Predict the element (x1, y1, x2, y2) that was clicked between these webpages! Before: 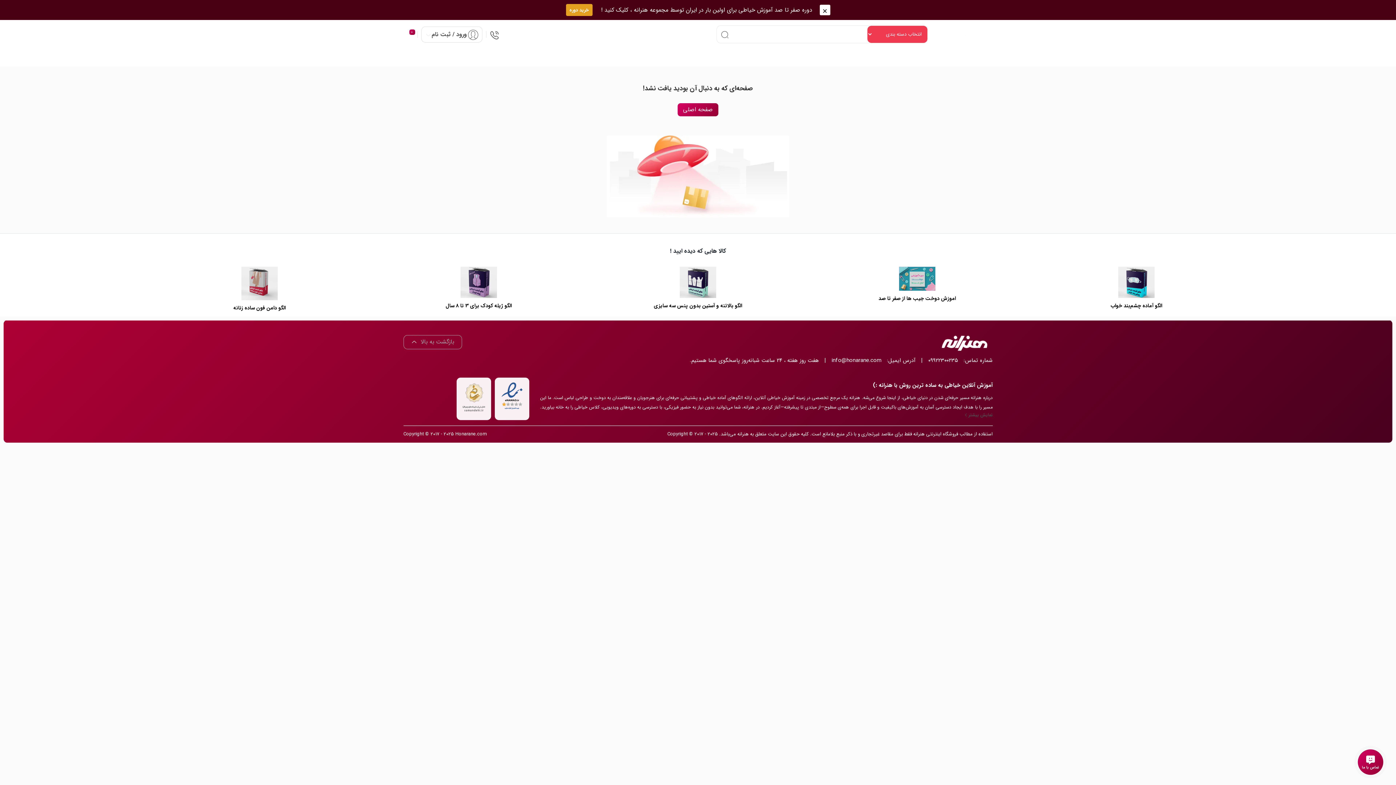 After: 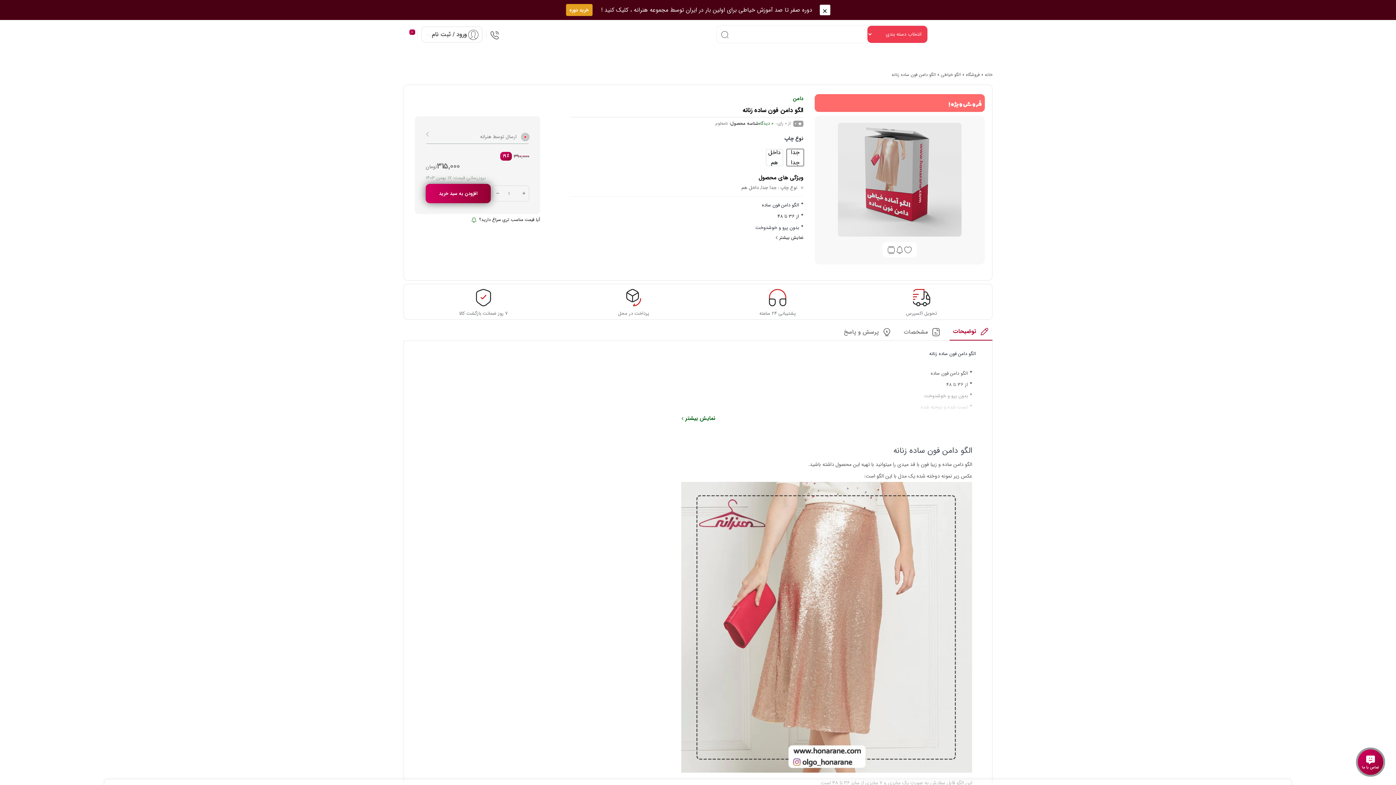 Action: bbox: (155, 266, 363, 313) label: الگو دامن فون ساده زنانه